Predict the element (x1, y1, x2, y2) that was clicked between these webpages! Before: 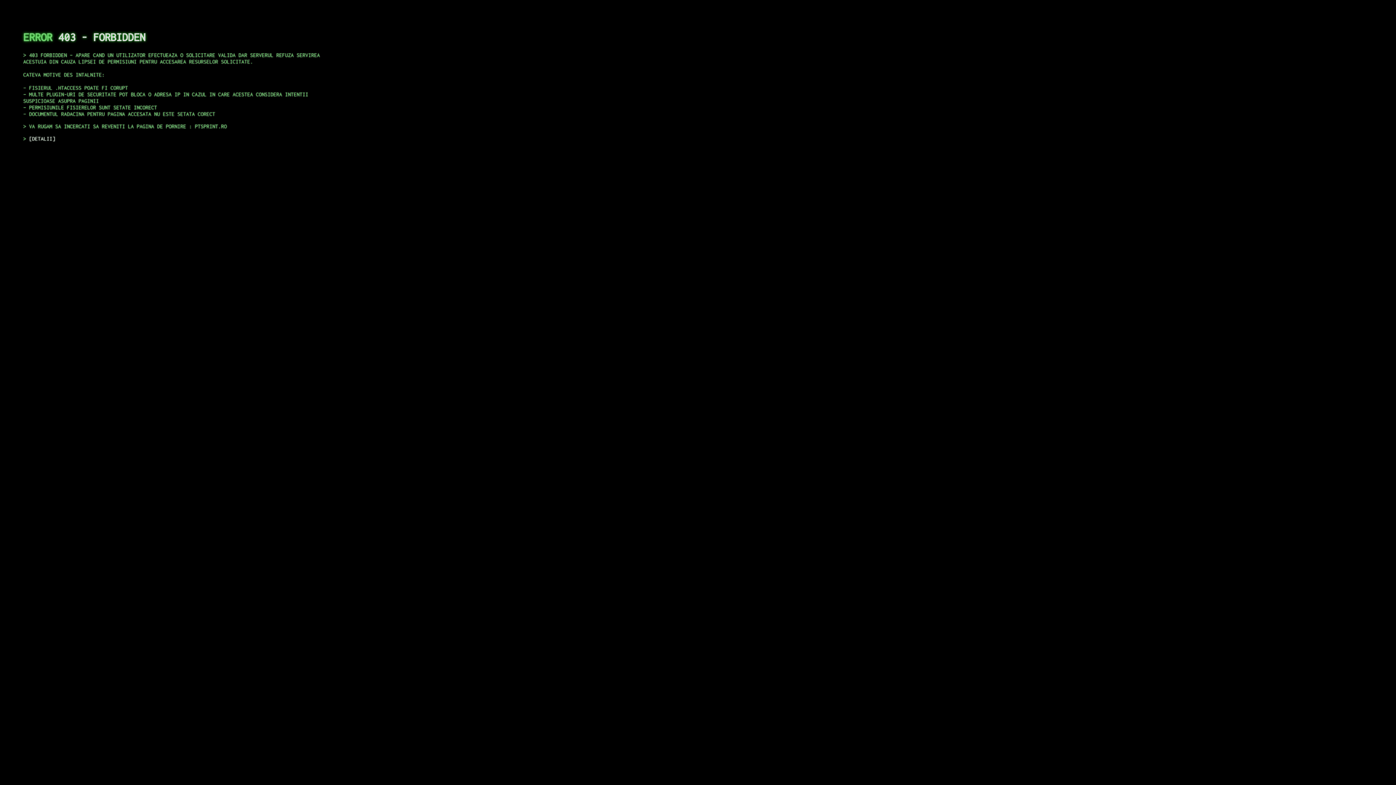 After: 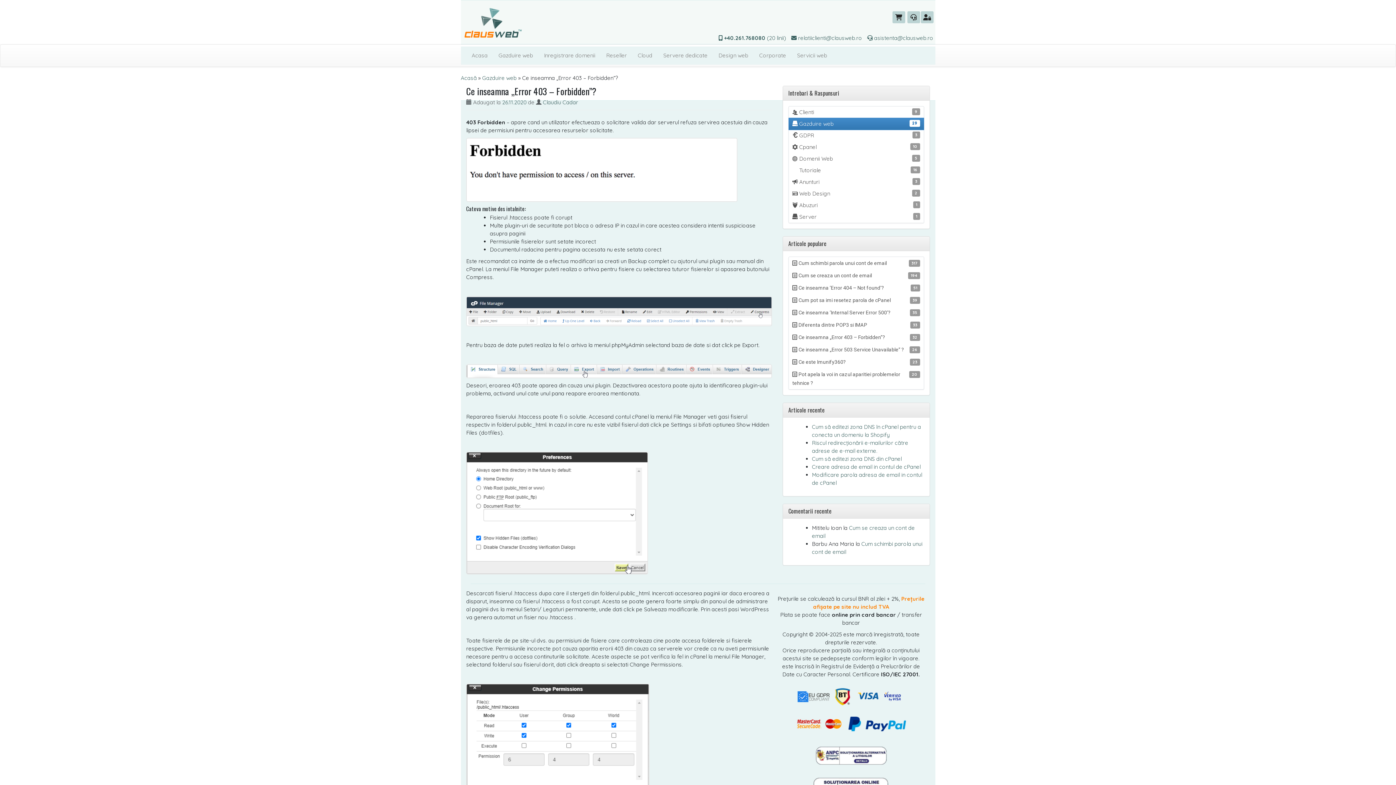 Action: bbox: (29, 135, 55, 141) label: DETALII